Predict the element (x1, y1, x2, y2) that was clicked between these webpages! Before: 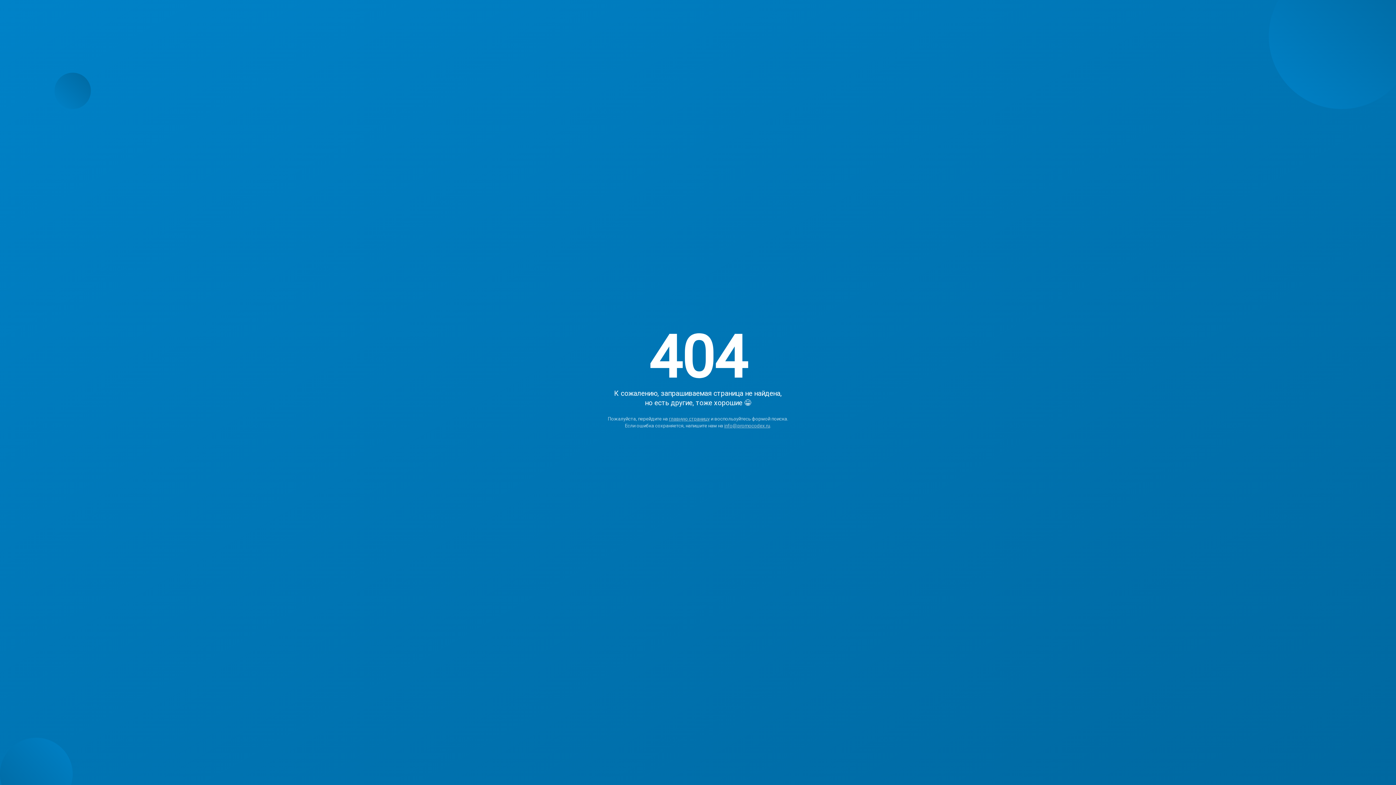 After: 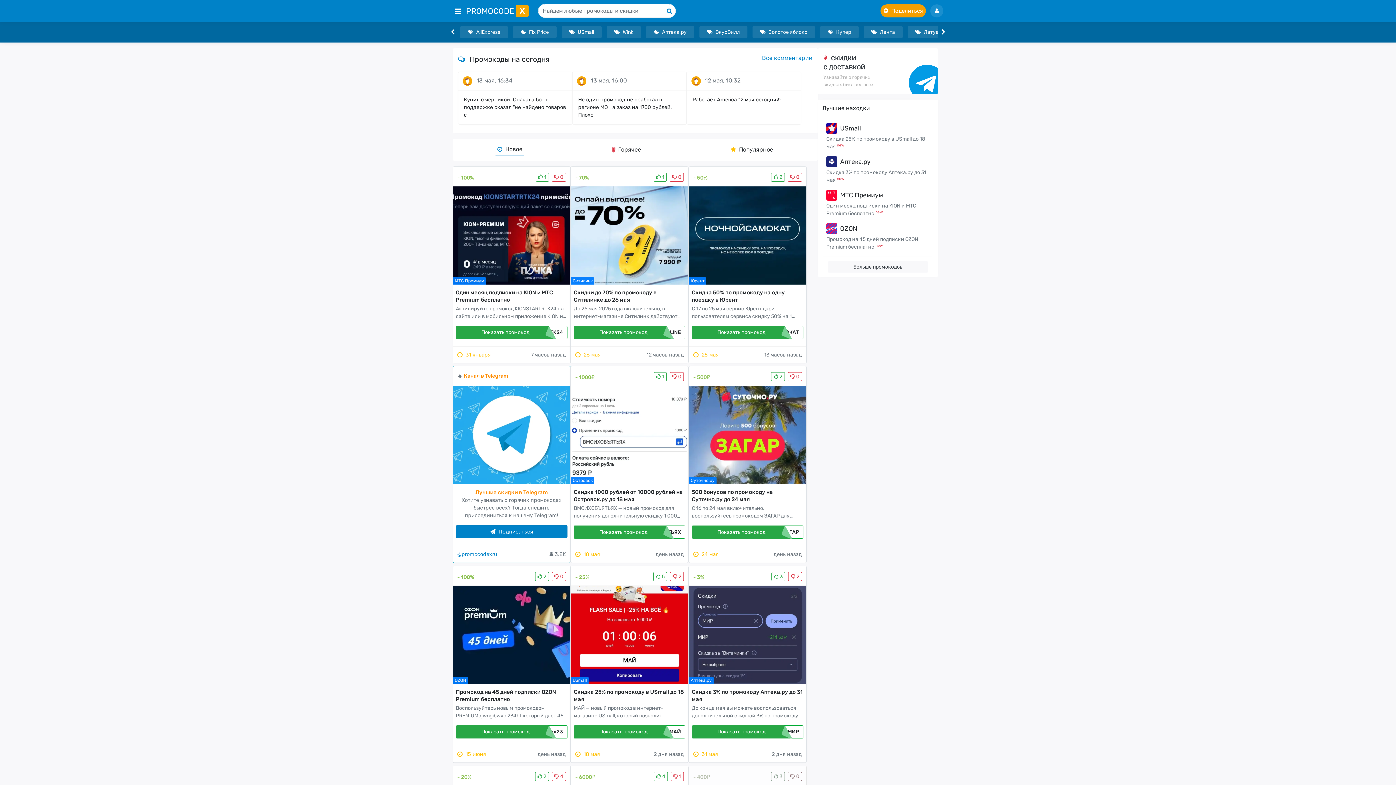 Action: bbox: (669, 416, 709, 421) label: главную страницу